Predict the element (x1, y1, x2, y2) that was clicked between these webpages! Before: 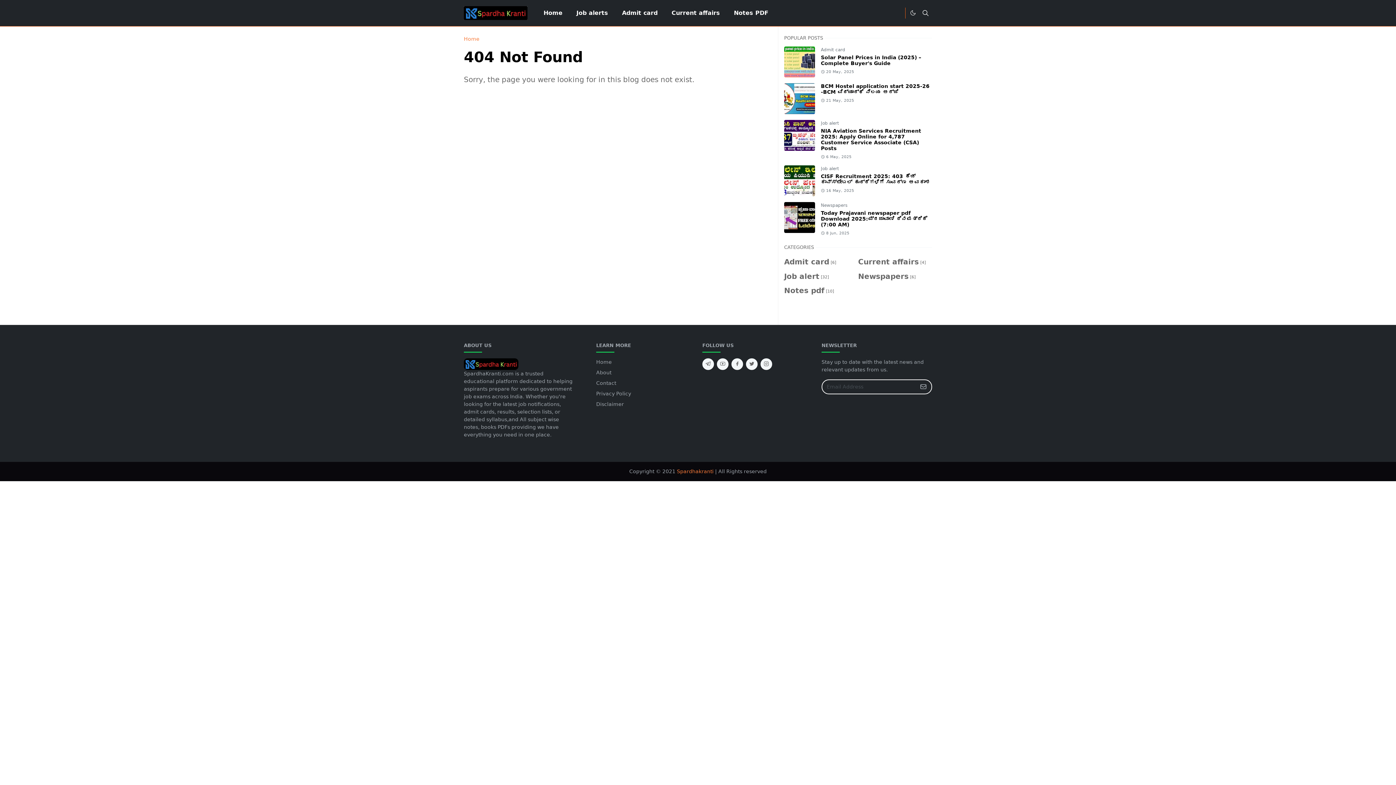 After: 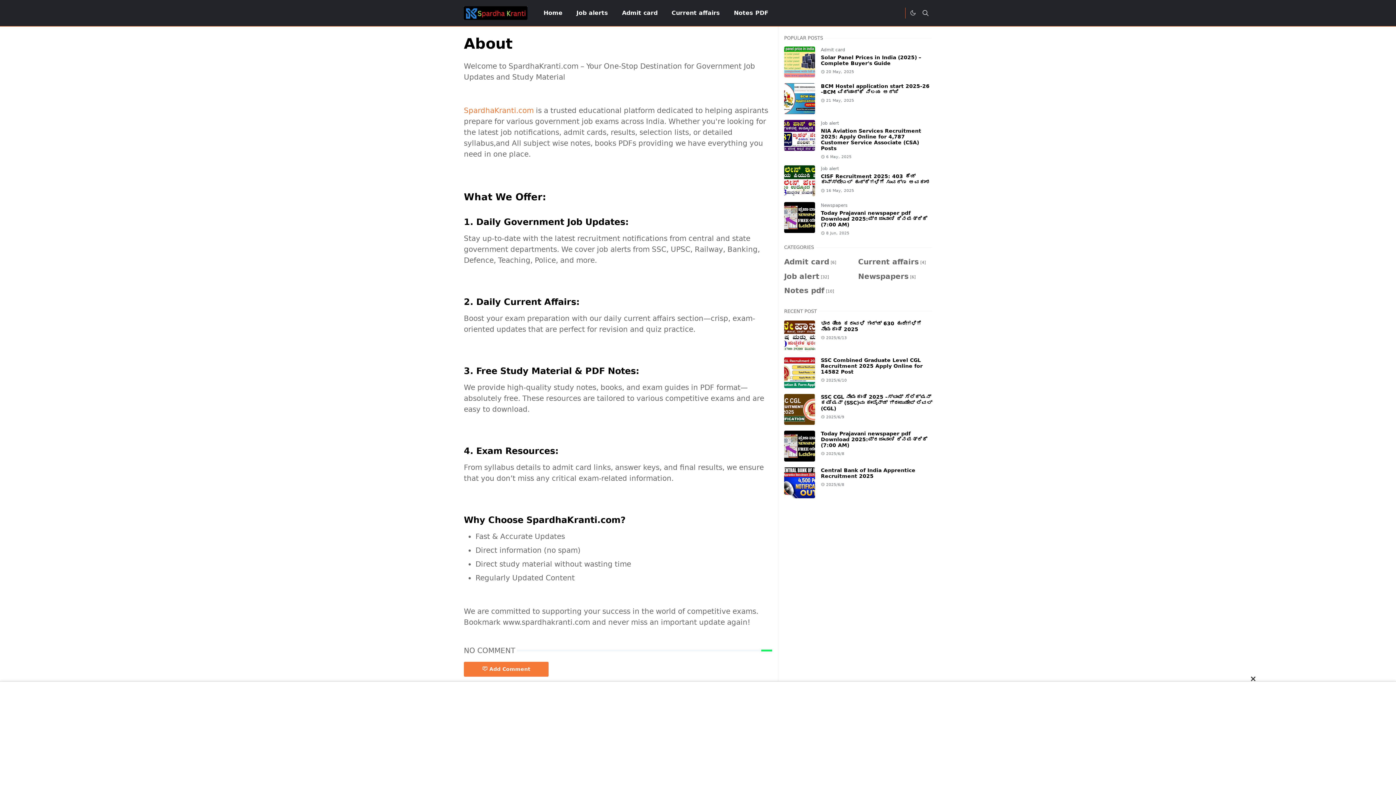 Action: label: About bbox: (596, 369, 611, 375)